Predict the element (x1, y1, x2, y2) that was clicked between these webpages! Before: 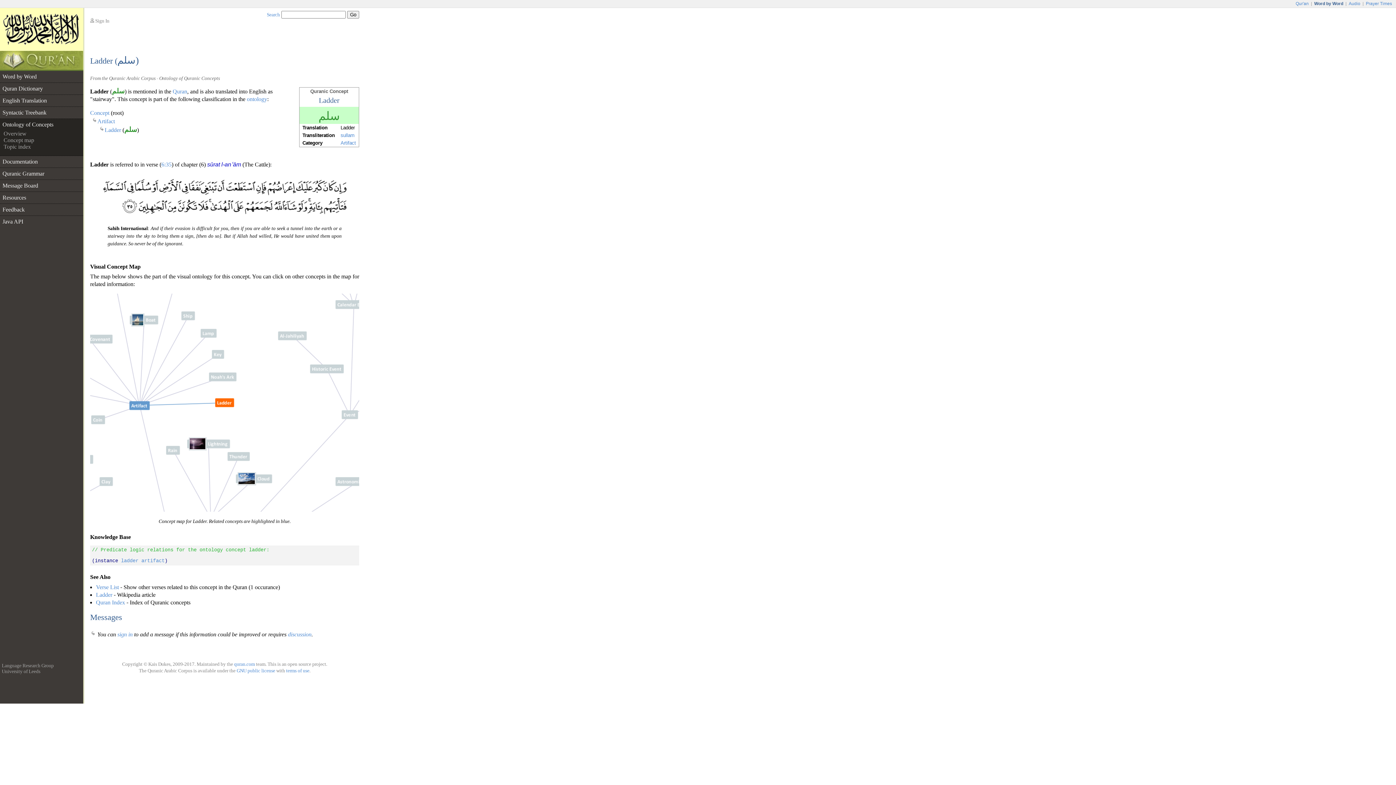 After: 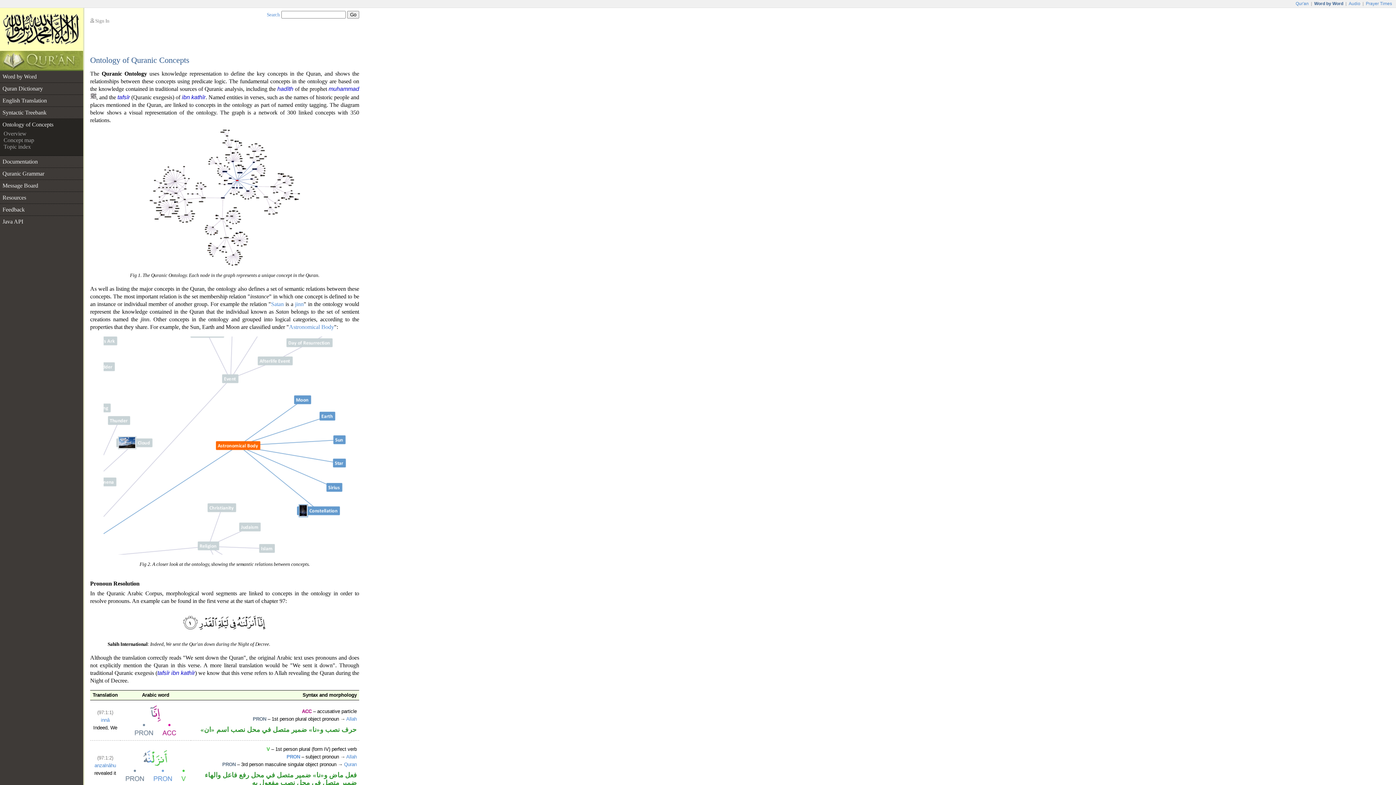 Action: label: Overview bbox: (3, 130, 26, 136)